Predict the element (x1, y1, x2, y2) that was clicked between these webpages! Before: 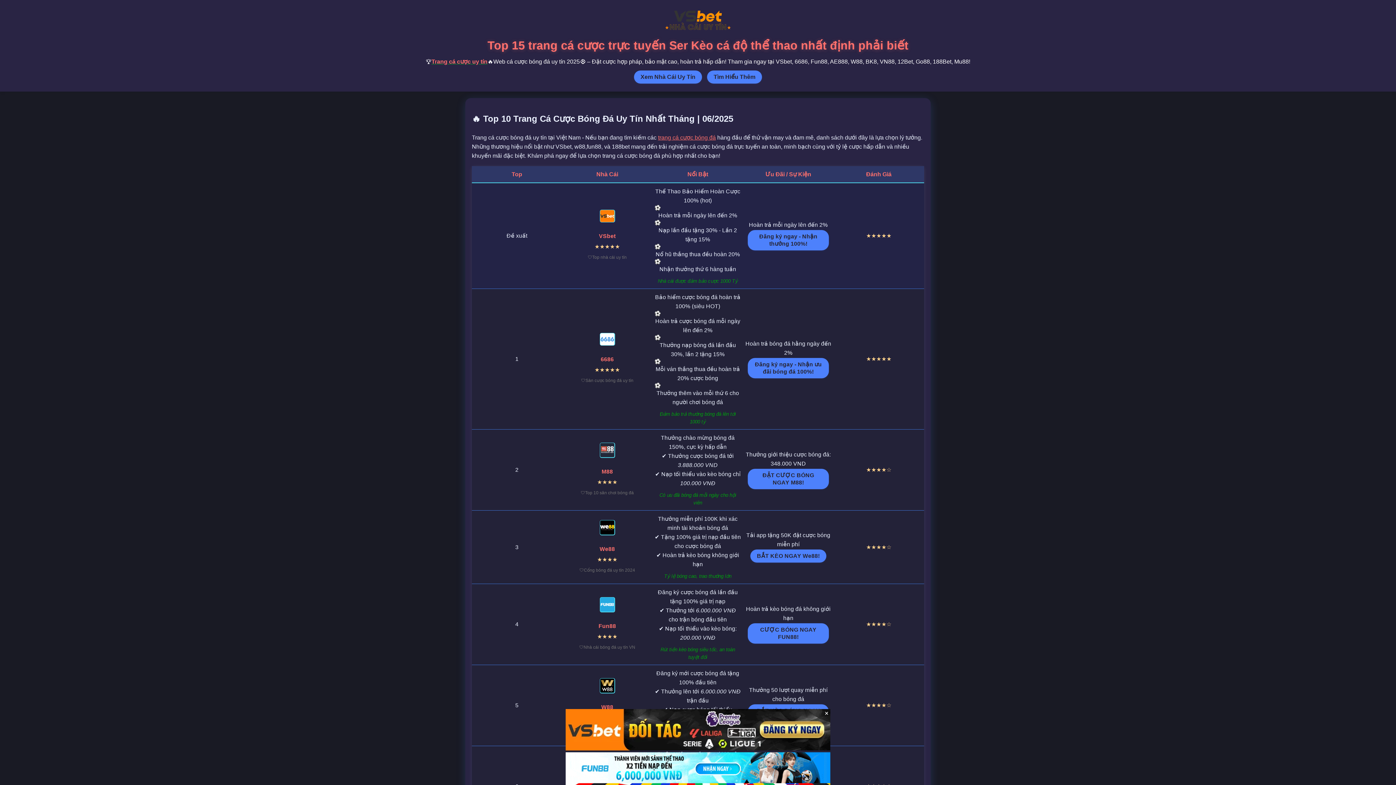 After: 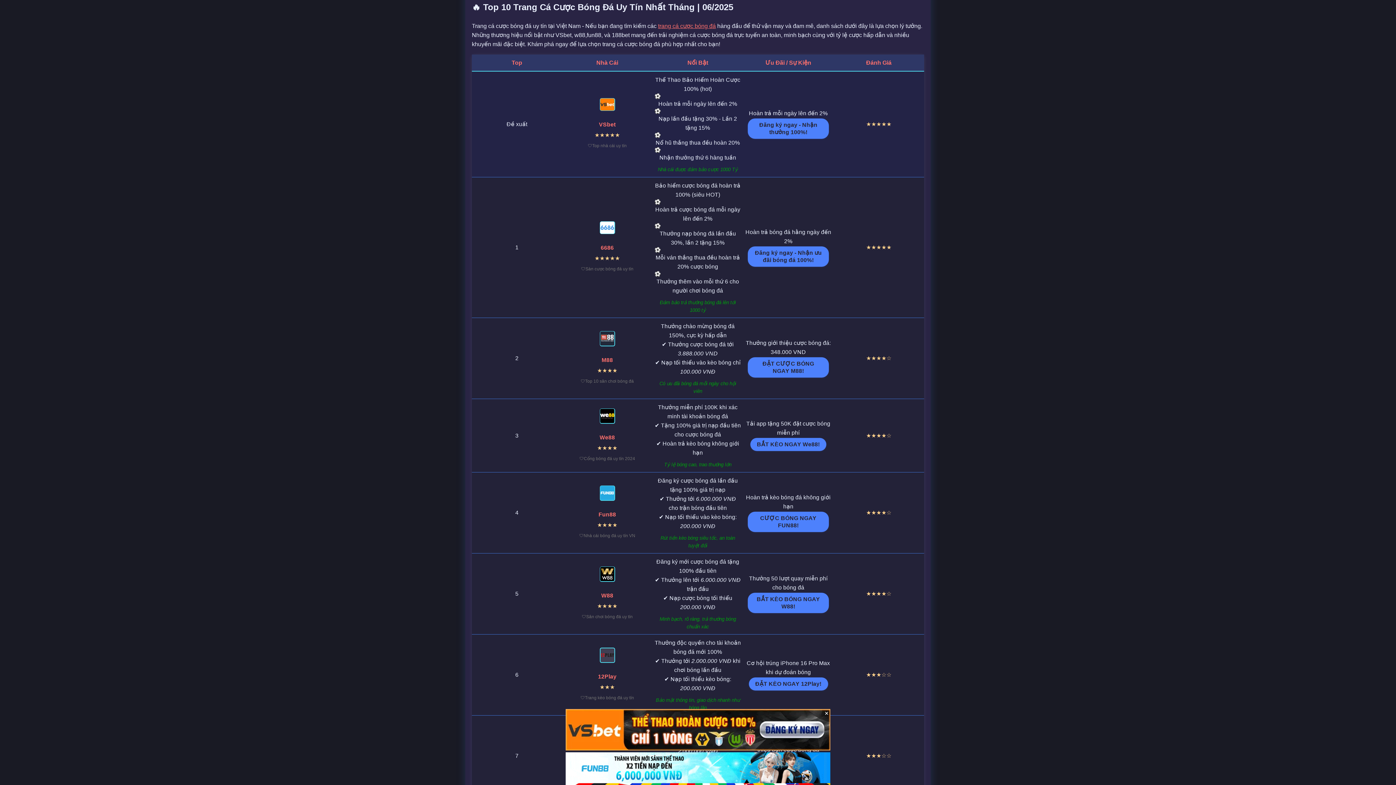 Action: bbox: (634, 70, 702, 83) label: Xem Nhà Cái Uy Tín